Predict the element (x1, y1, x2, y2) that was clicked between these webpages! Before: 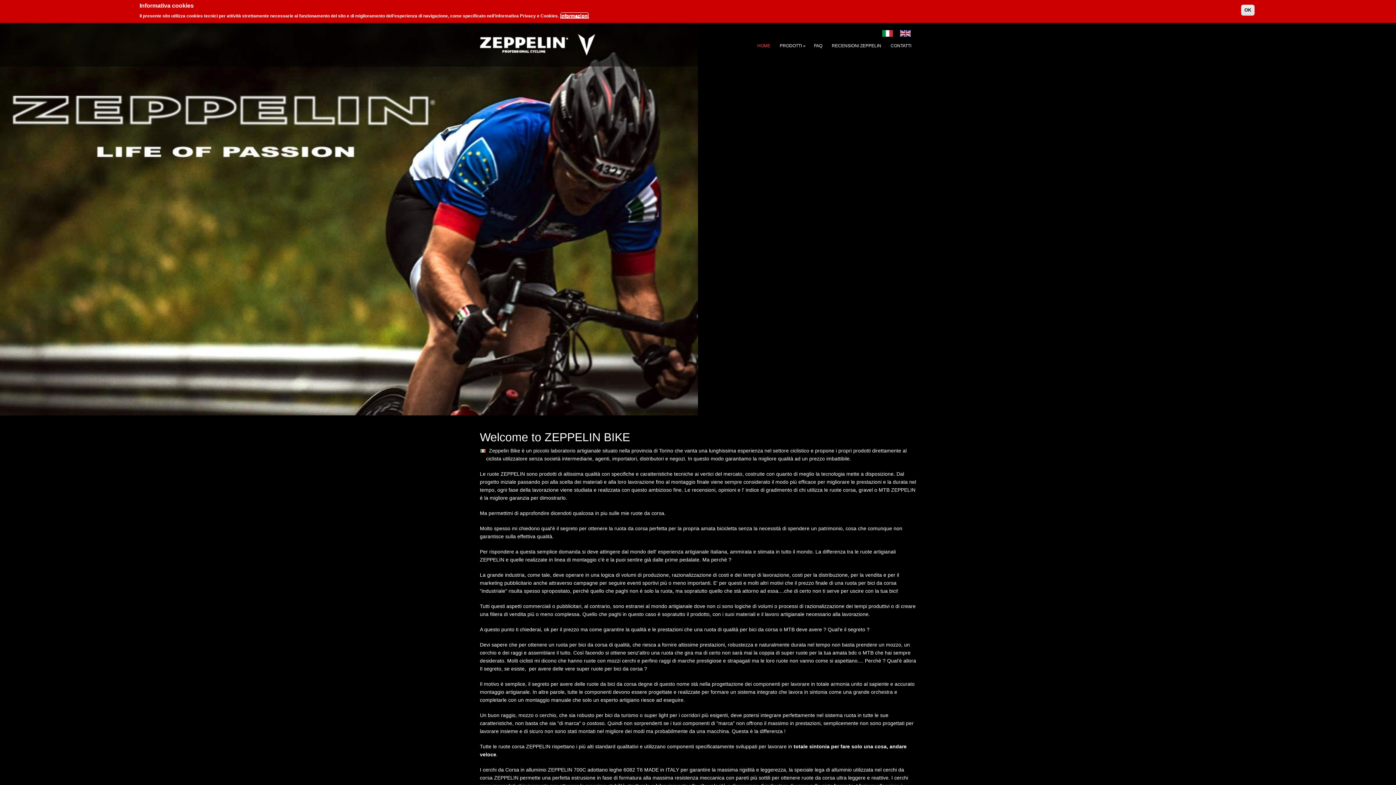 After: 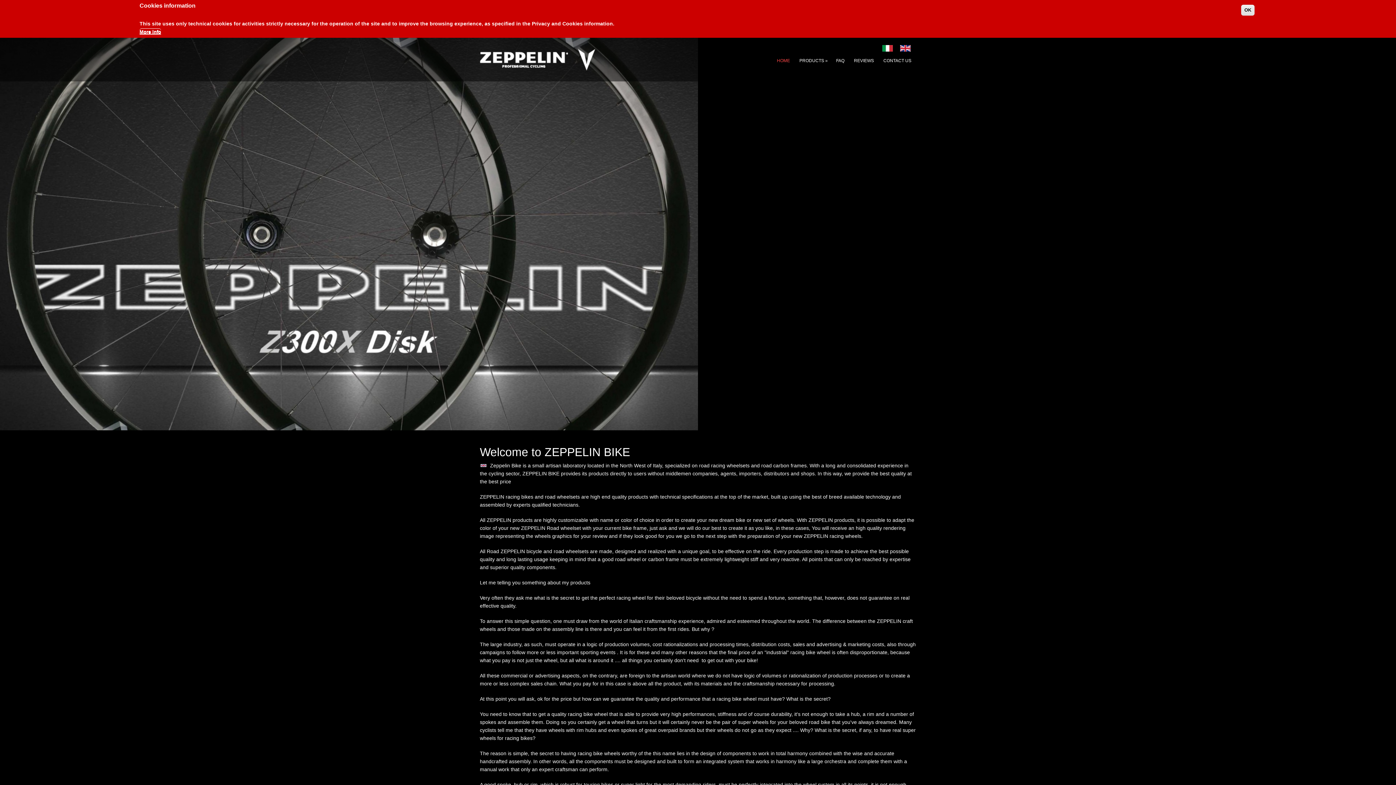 Action: bbox: (900, 32, 910, 37)